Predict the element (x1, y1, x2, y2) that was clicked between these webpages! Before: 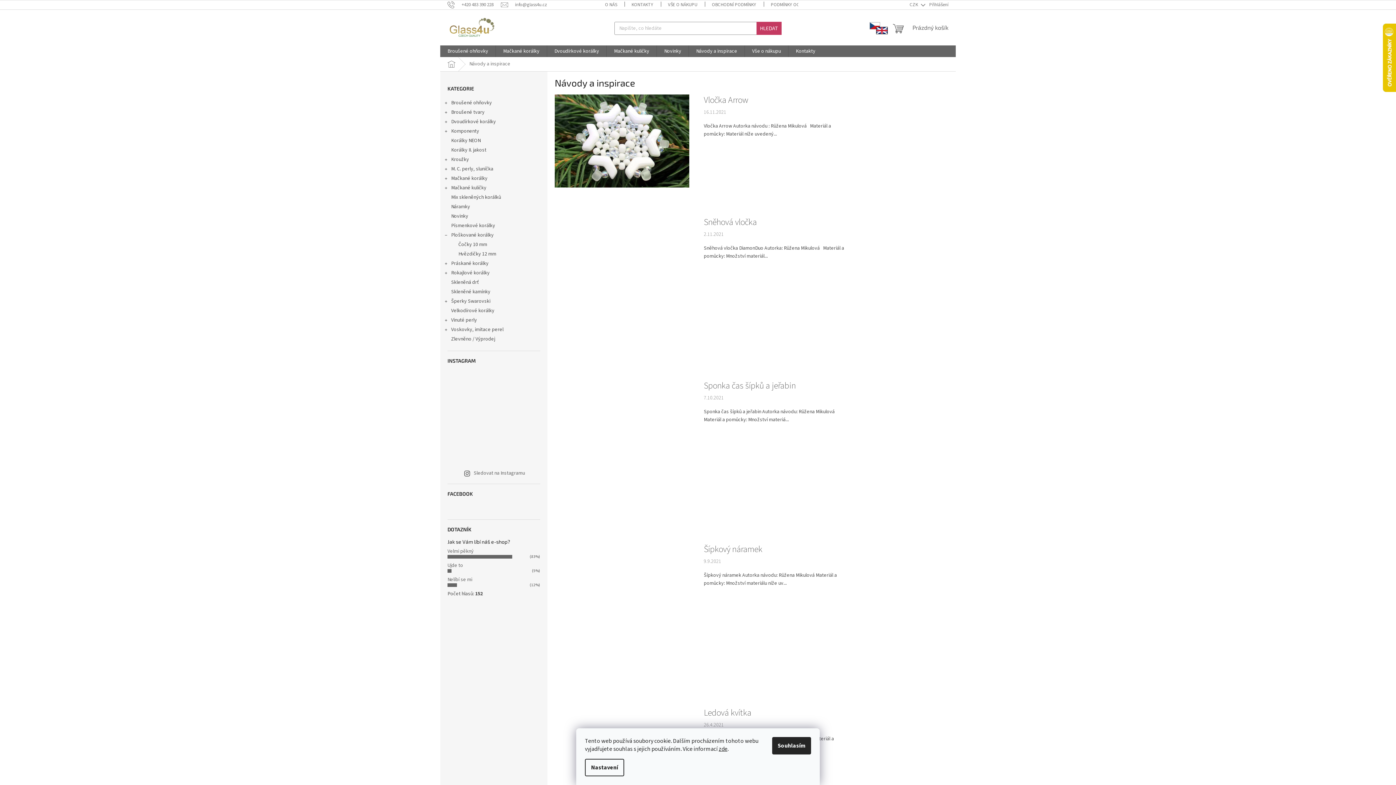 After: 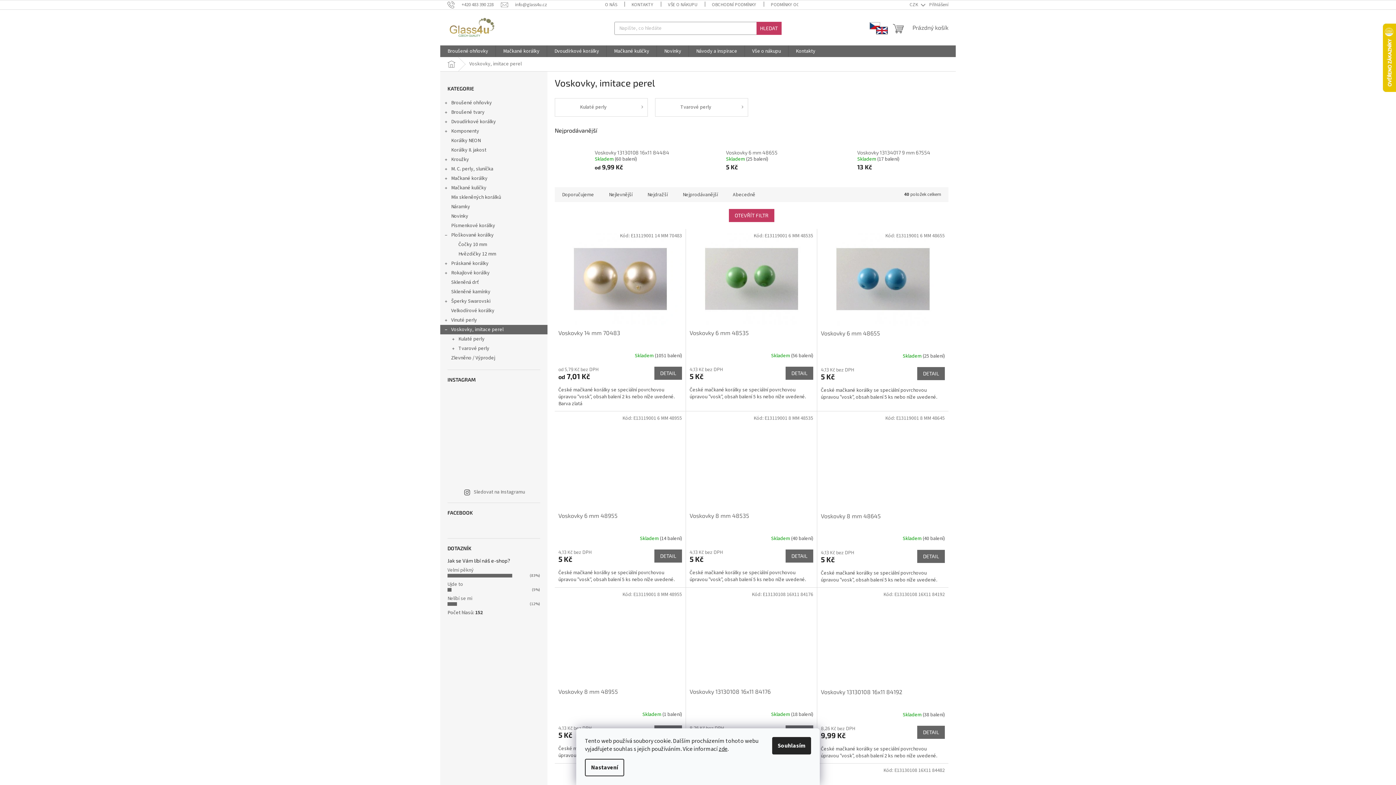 Action: label: Voskovky, imitace perel
  bbox: (440, 325, 547, 334)